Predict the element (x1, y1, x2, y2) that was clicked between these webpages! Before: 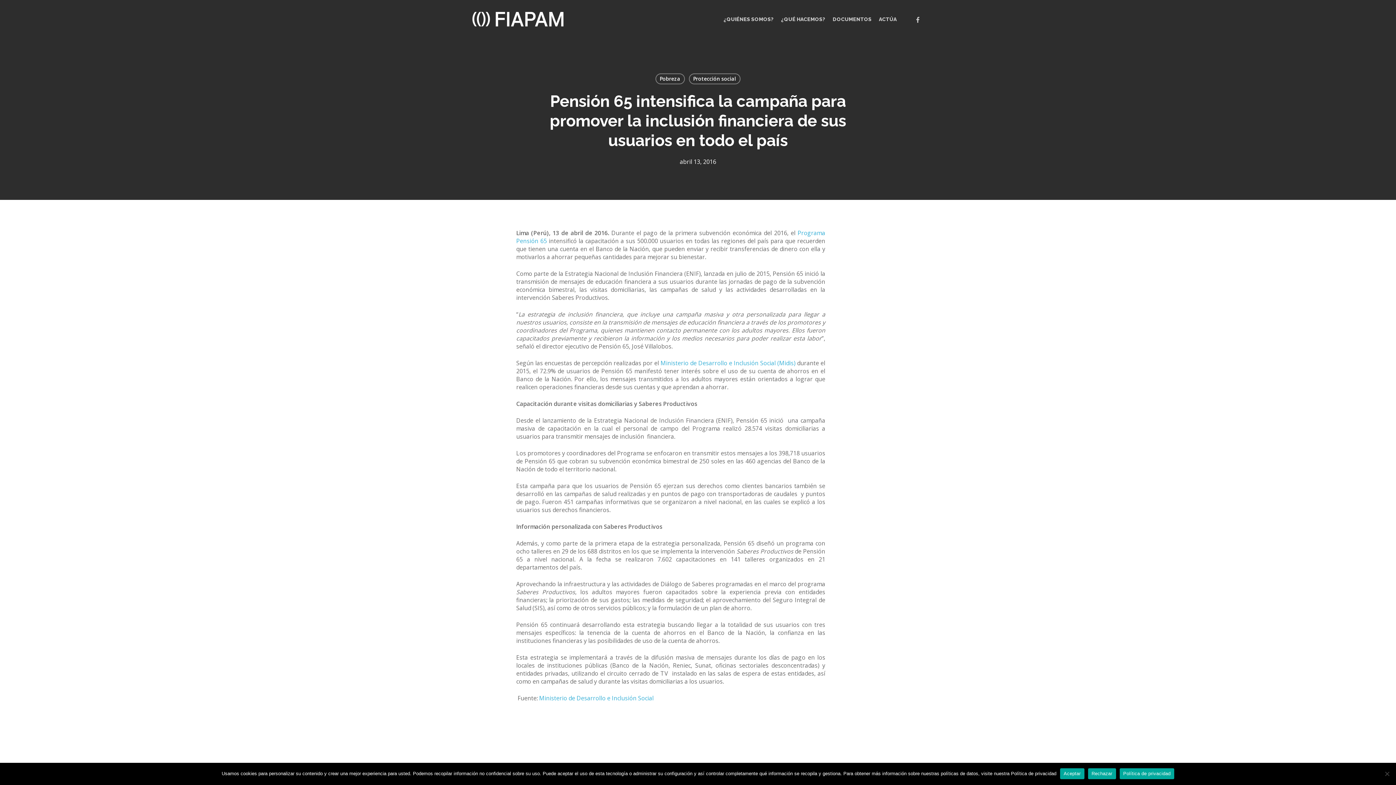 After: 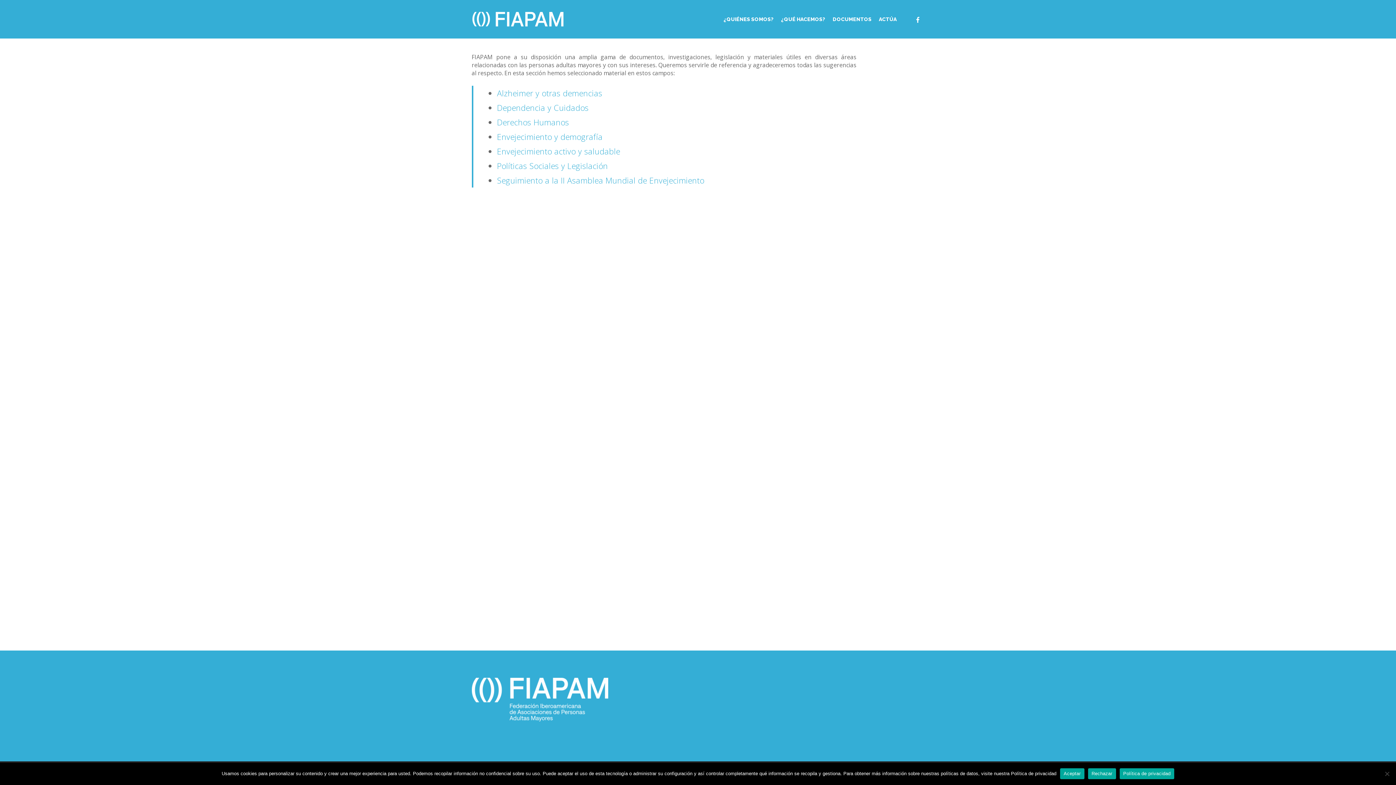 Action: bbox: (832, 15, 871, 22) label: DOCUMENTOS